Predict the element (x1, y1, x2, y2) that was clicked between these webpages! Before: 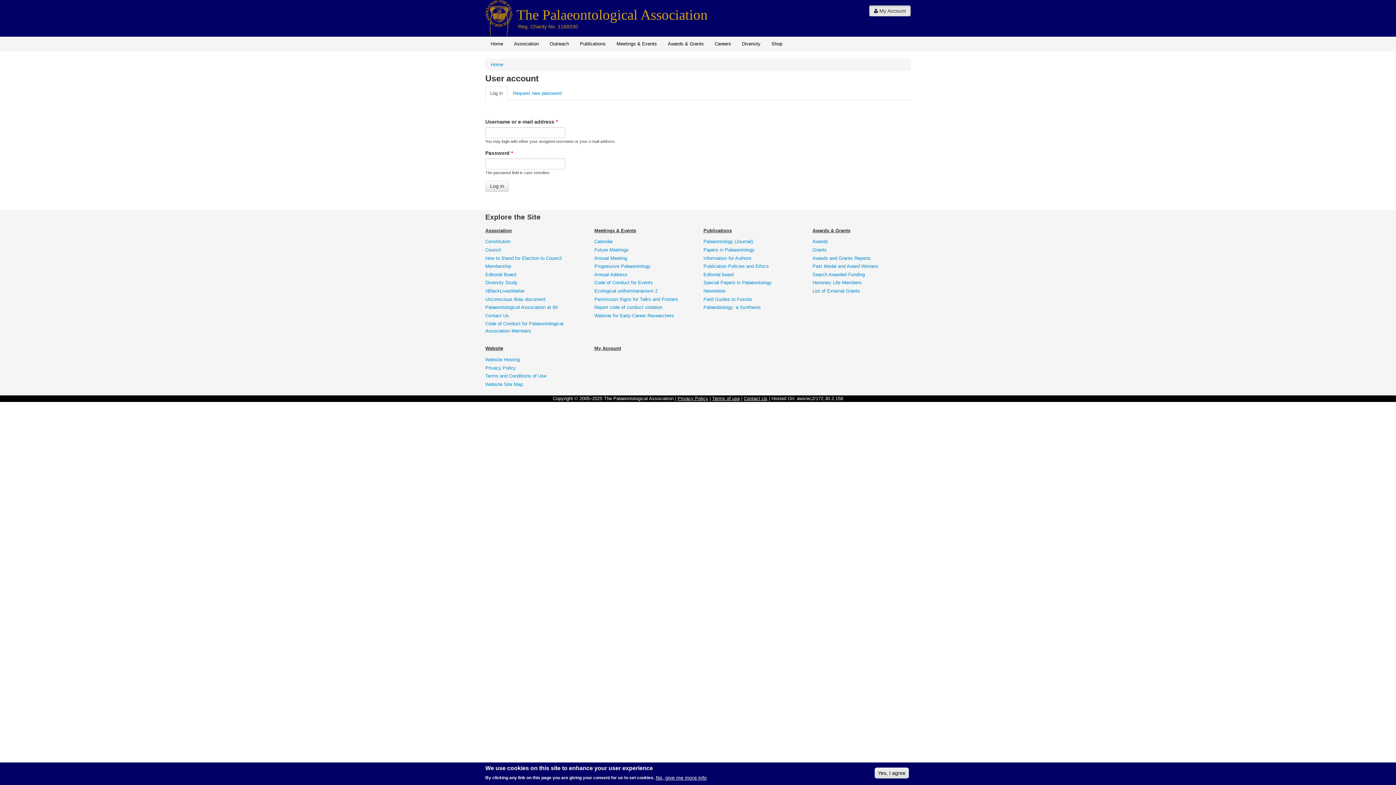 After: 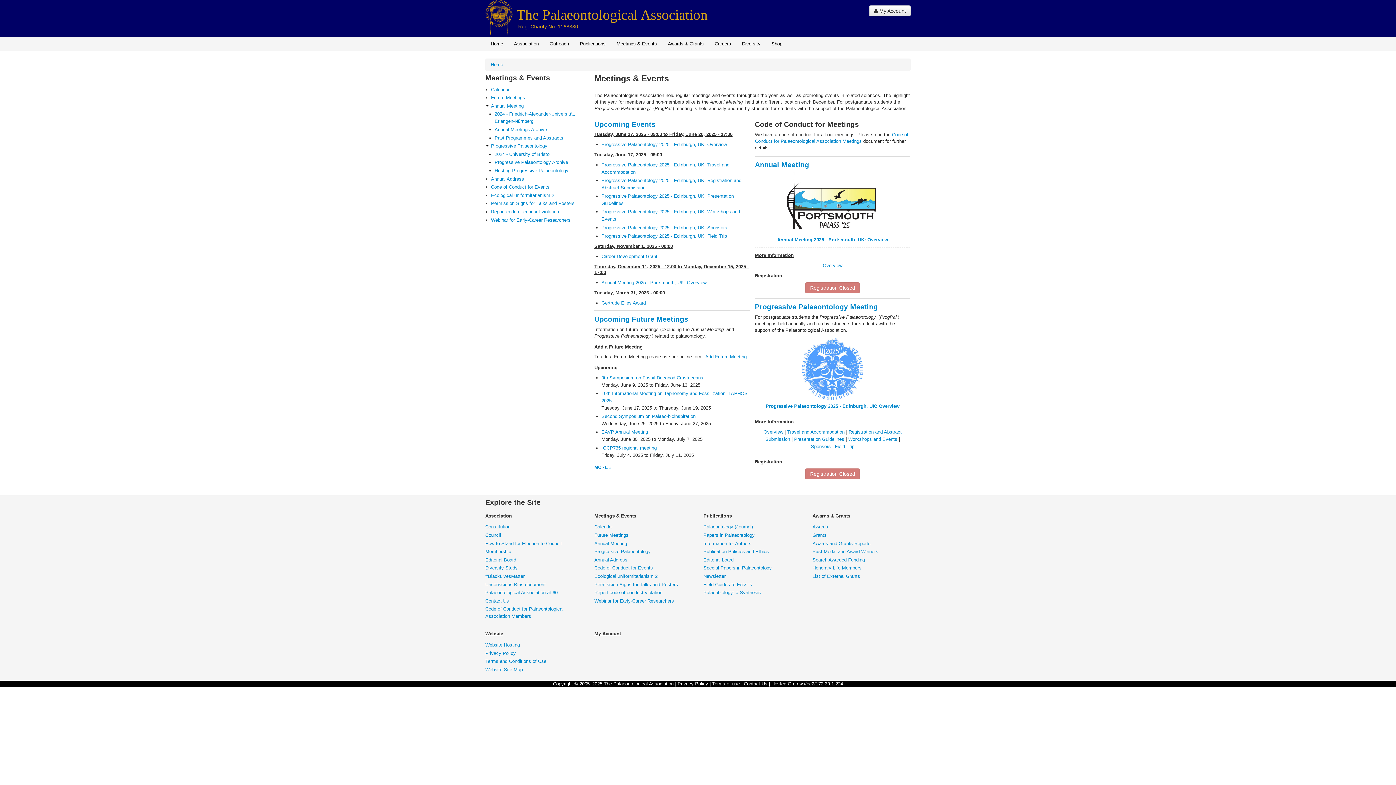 Action: label: Meetings & Events bbox: (611, 36, 662, 51)